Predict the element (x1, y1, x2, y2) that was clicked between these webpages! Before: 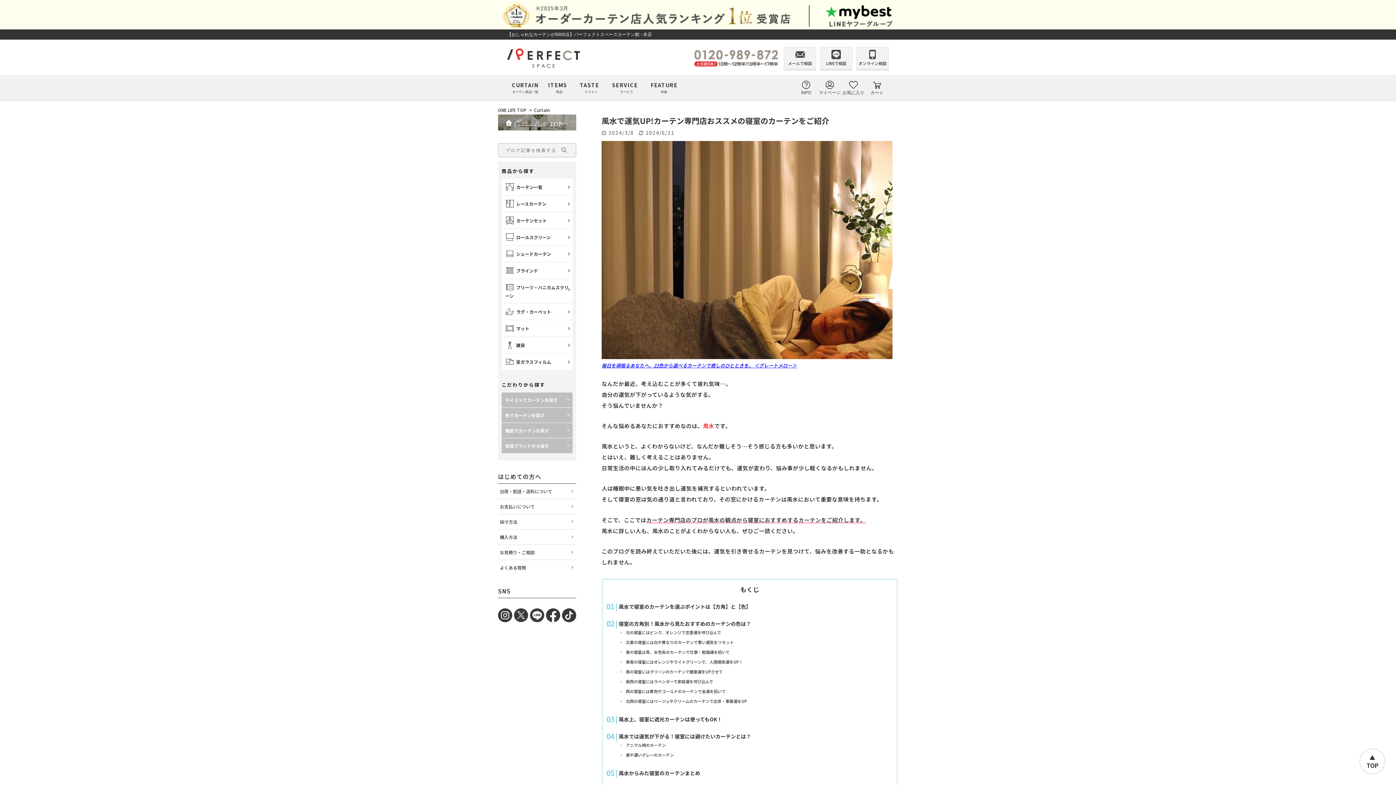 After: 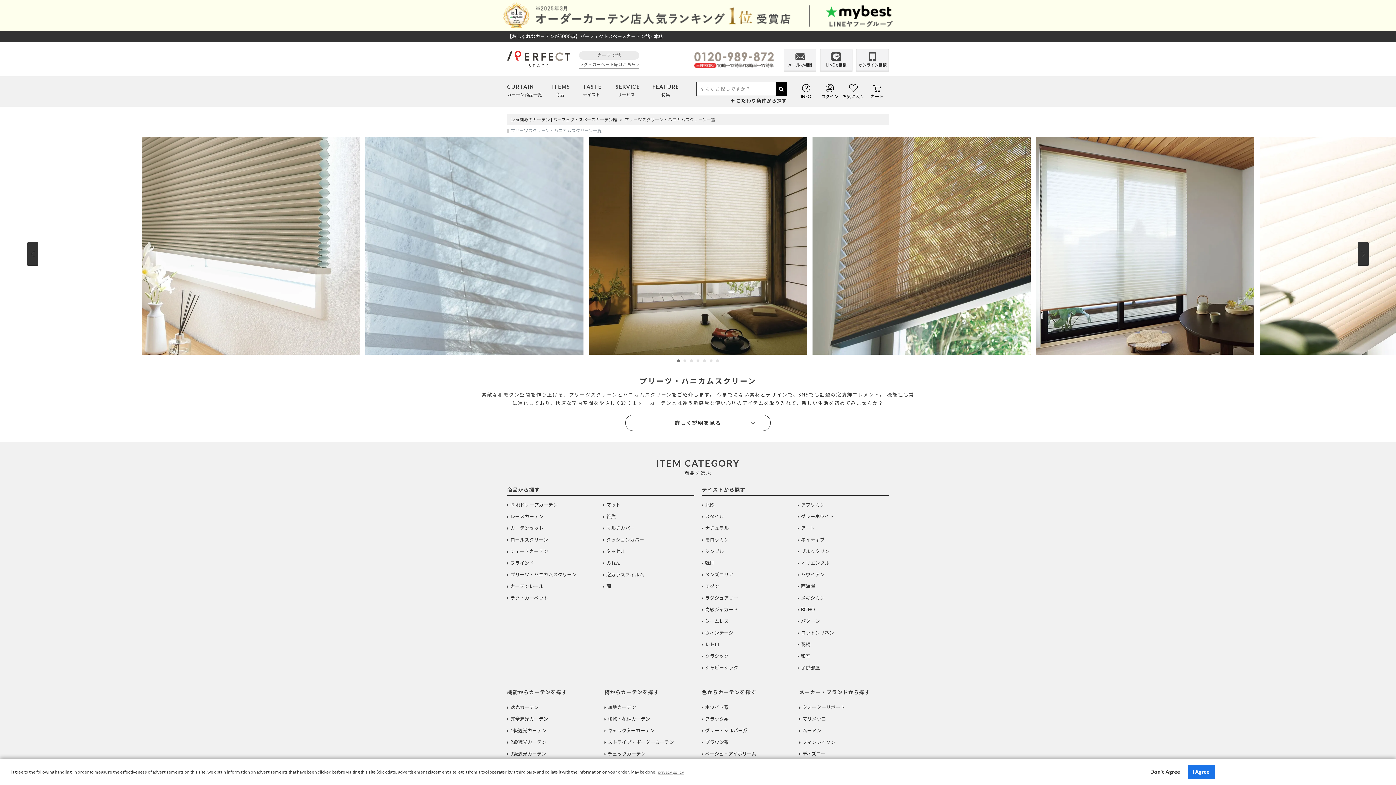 Action: label: プリーツ・ハニカムスクリーン bbox: (501, 279, 572, 303)